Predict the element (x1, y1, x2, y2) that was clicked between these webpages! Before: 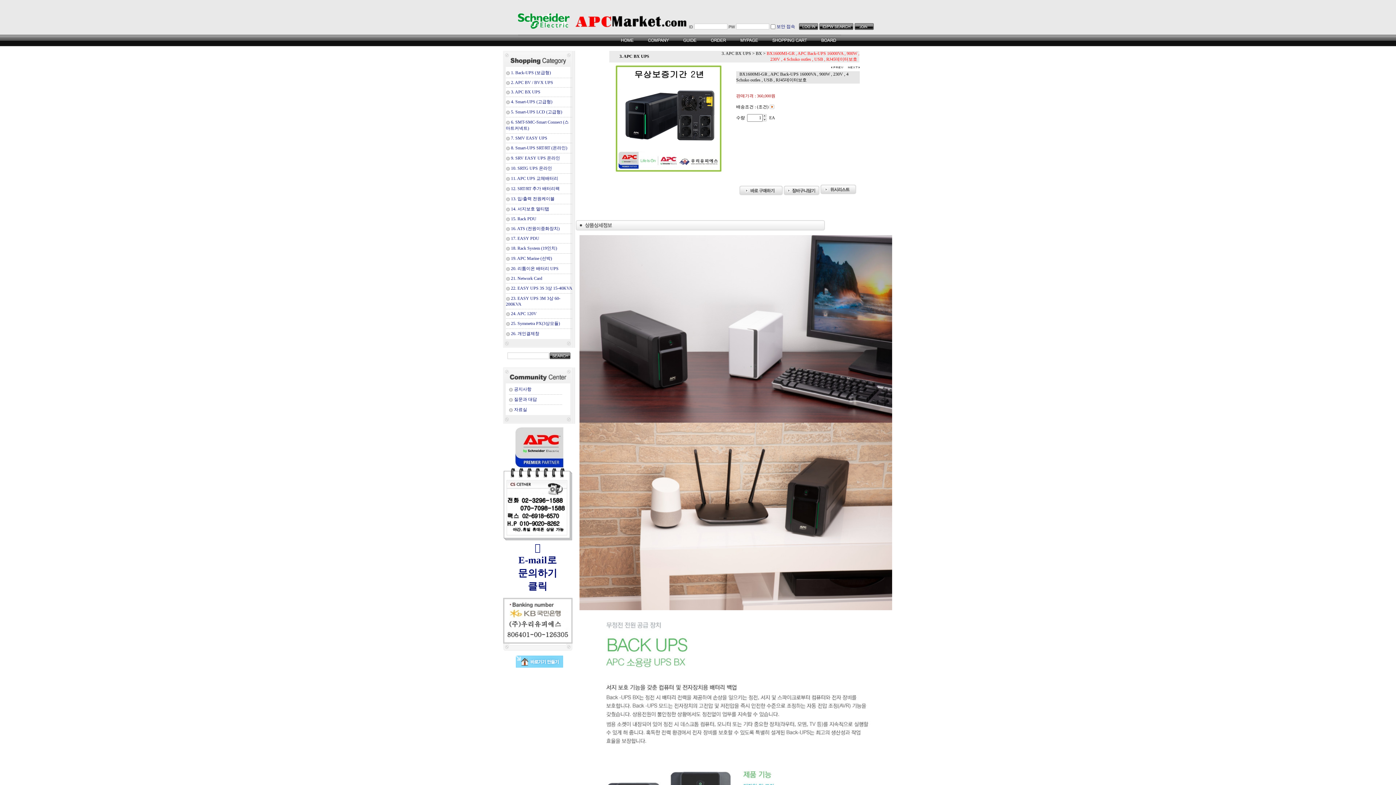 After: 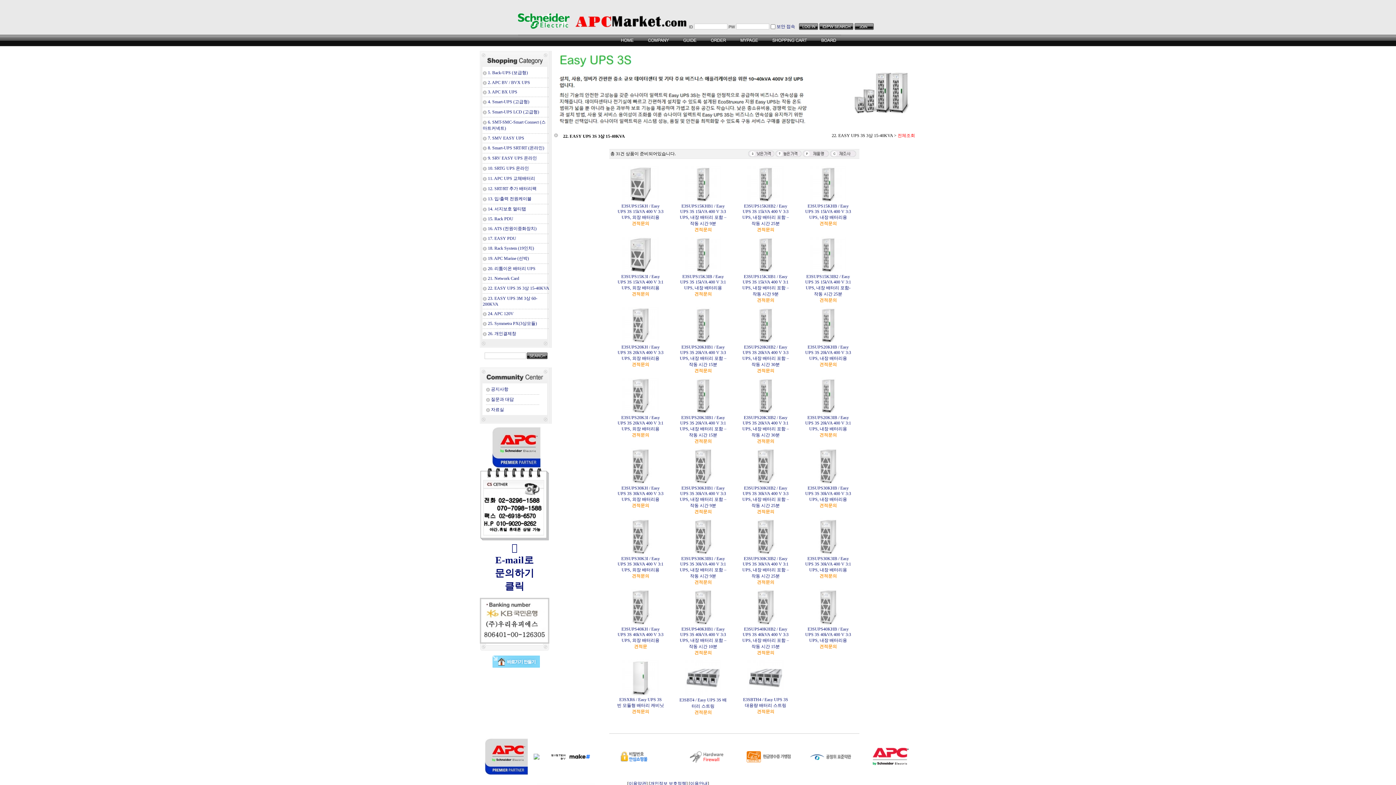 Action: label: 22. EASY UPS 3S 3상 15-40KVA bbox: (511, 285, 572, 290)